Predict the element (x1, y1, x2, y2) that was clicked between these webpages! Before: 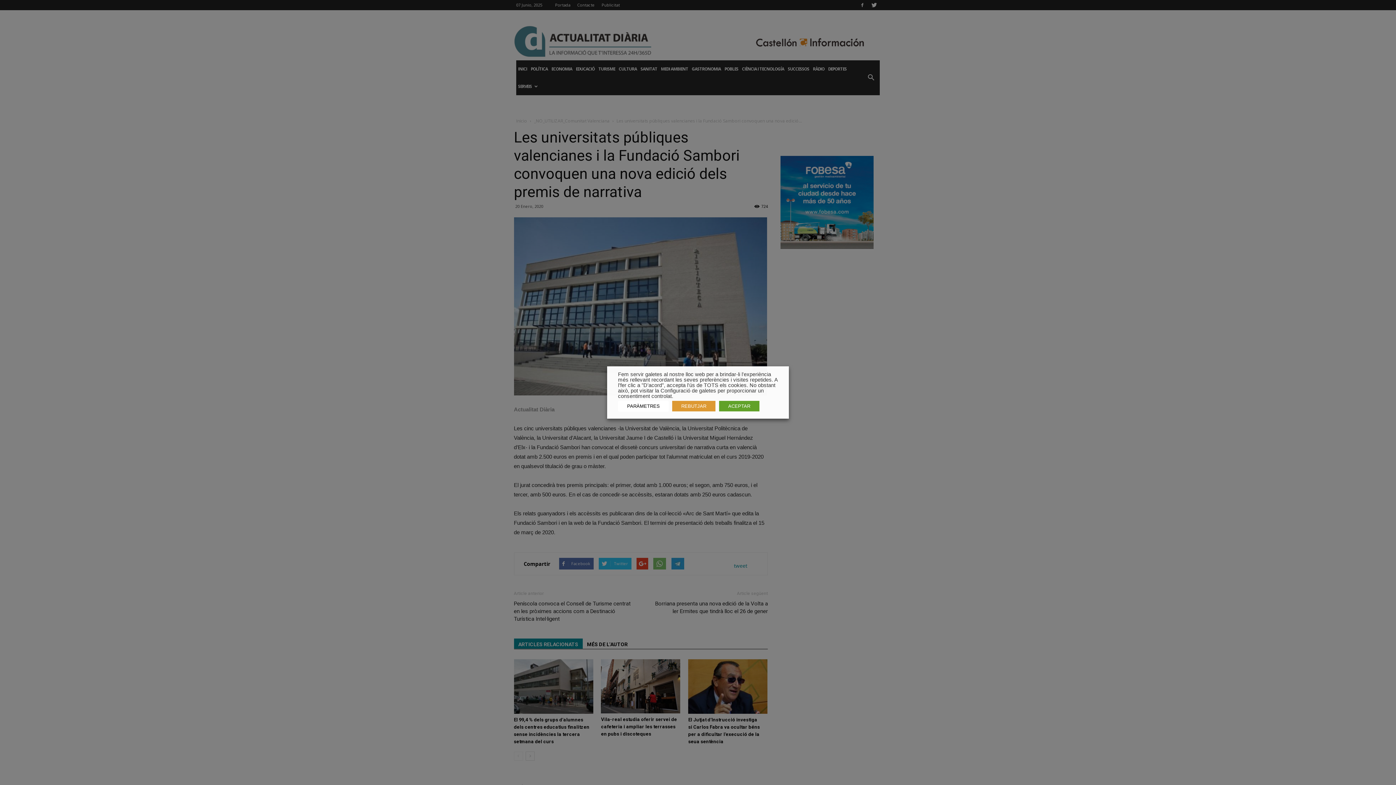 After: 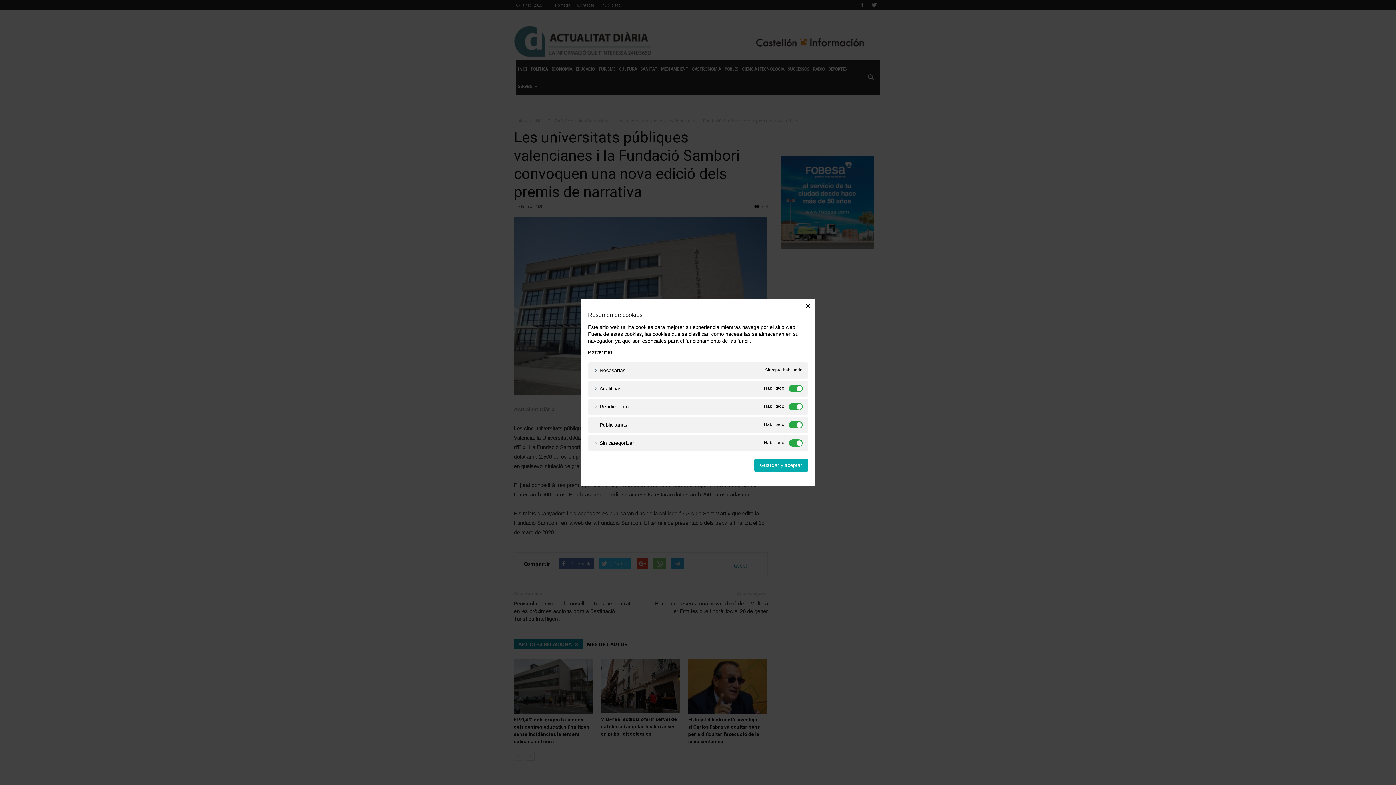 Action: label: PARÀMETRES bbox: (618, 401, 669, 412)